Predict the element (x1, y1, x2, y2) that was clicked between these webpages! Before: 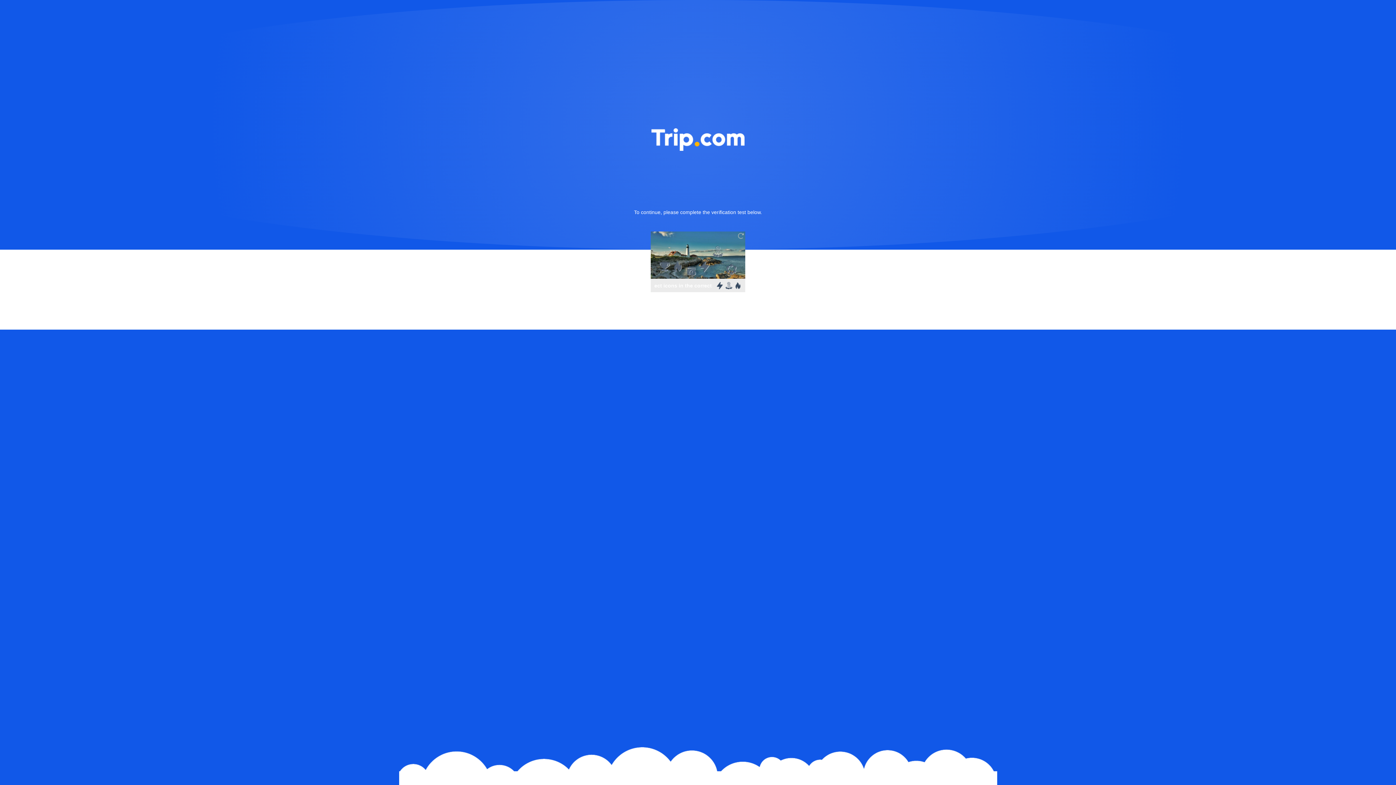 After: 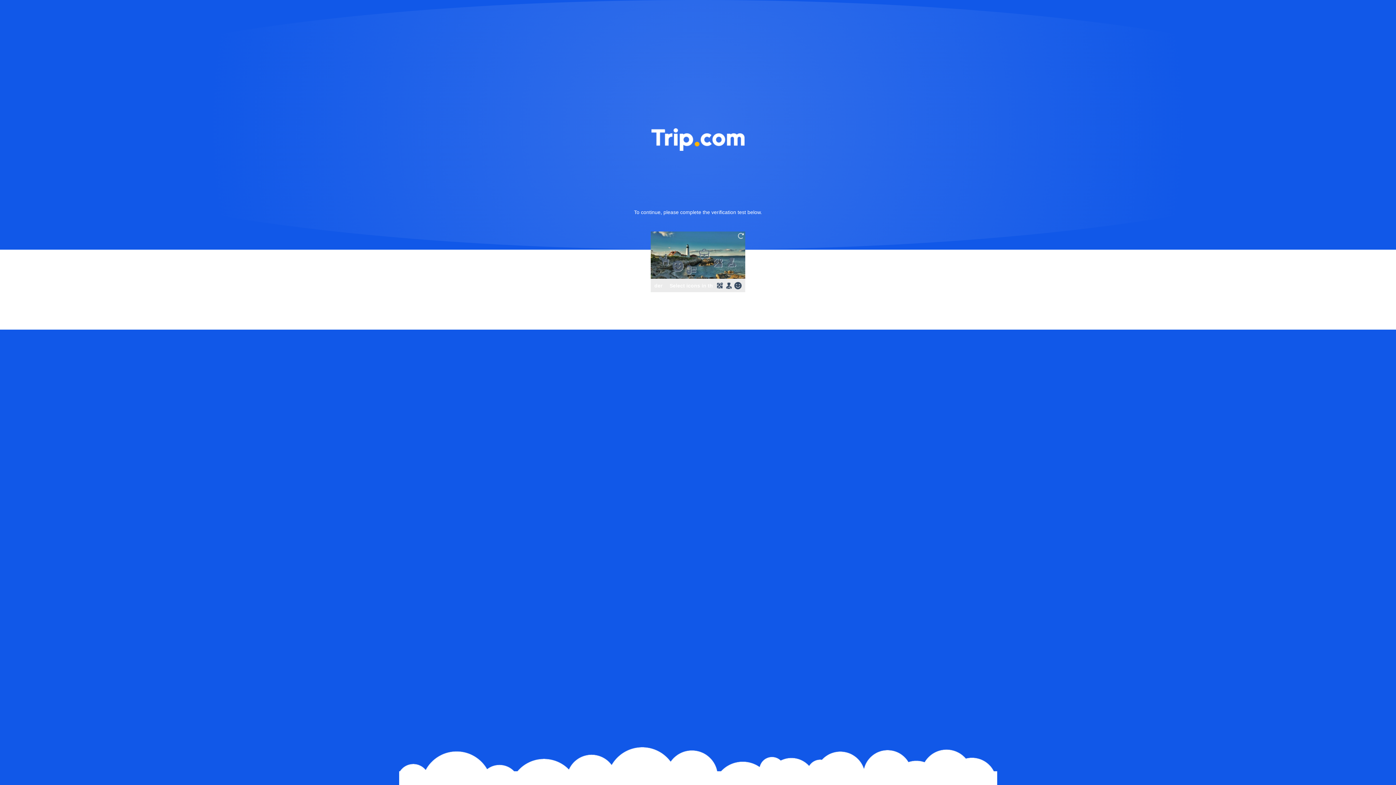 Action: bbox: (736, 231, 745, 240)